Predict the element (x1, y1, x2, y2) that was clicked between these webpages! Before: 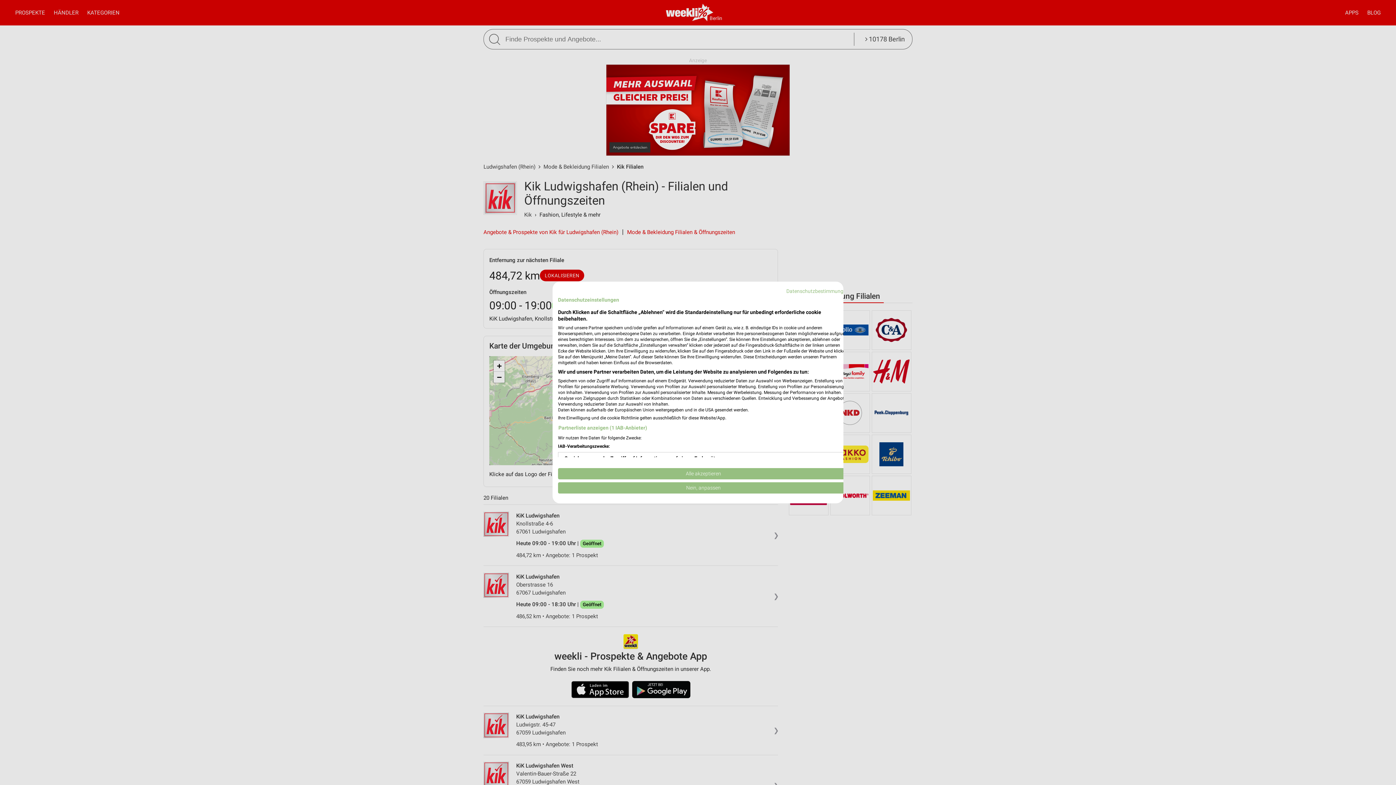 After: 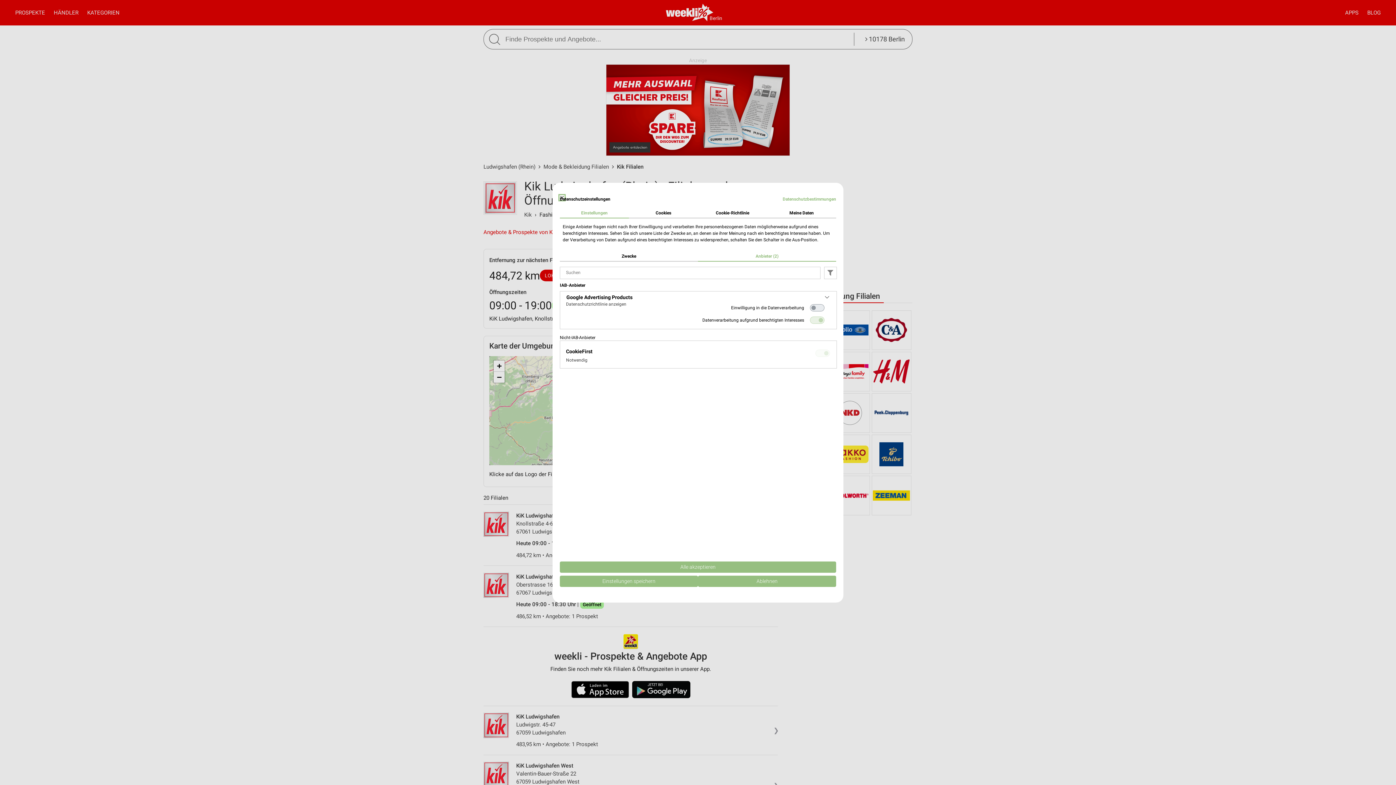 Action: bbox: (558, 424, 647, 432) label: Partnerliste anzeigen (1 IAB-Anbieter)